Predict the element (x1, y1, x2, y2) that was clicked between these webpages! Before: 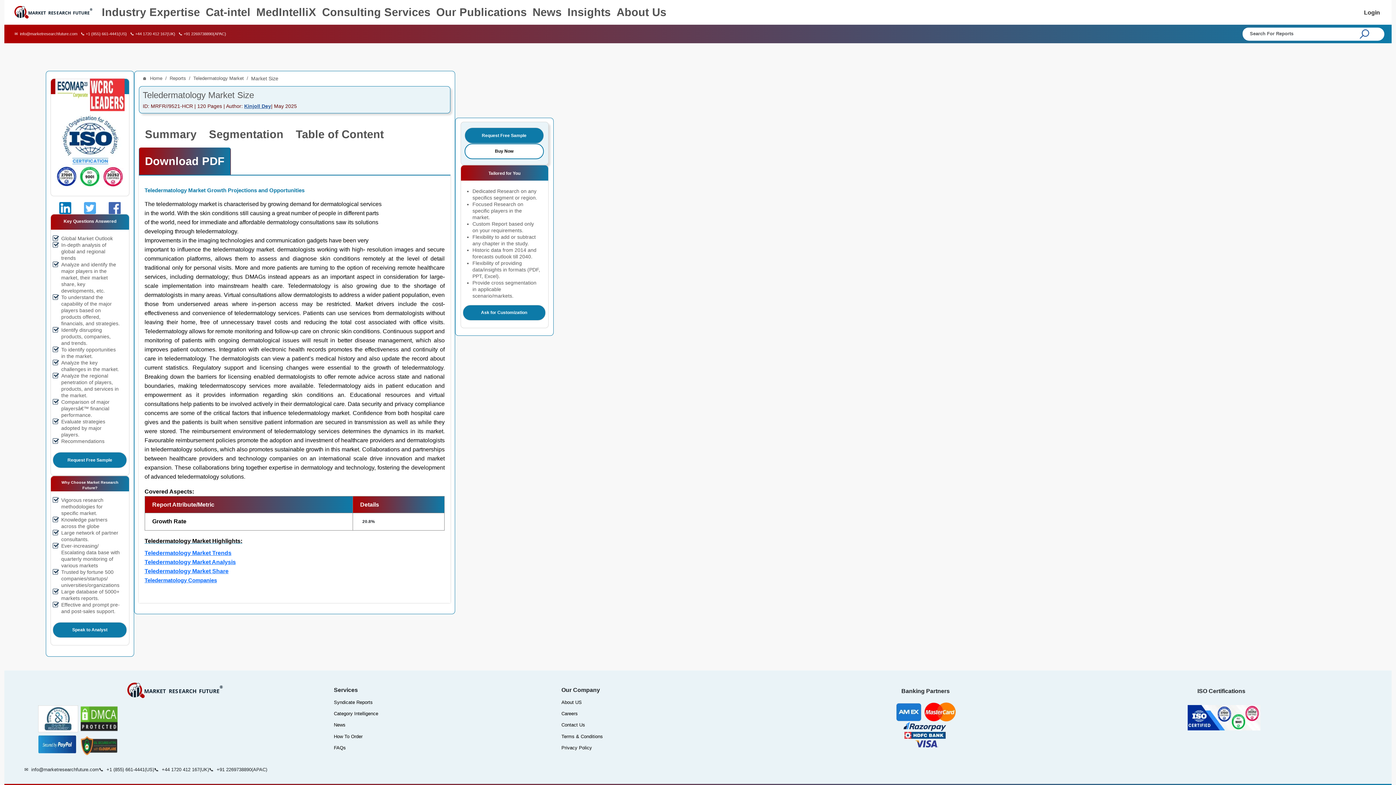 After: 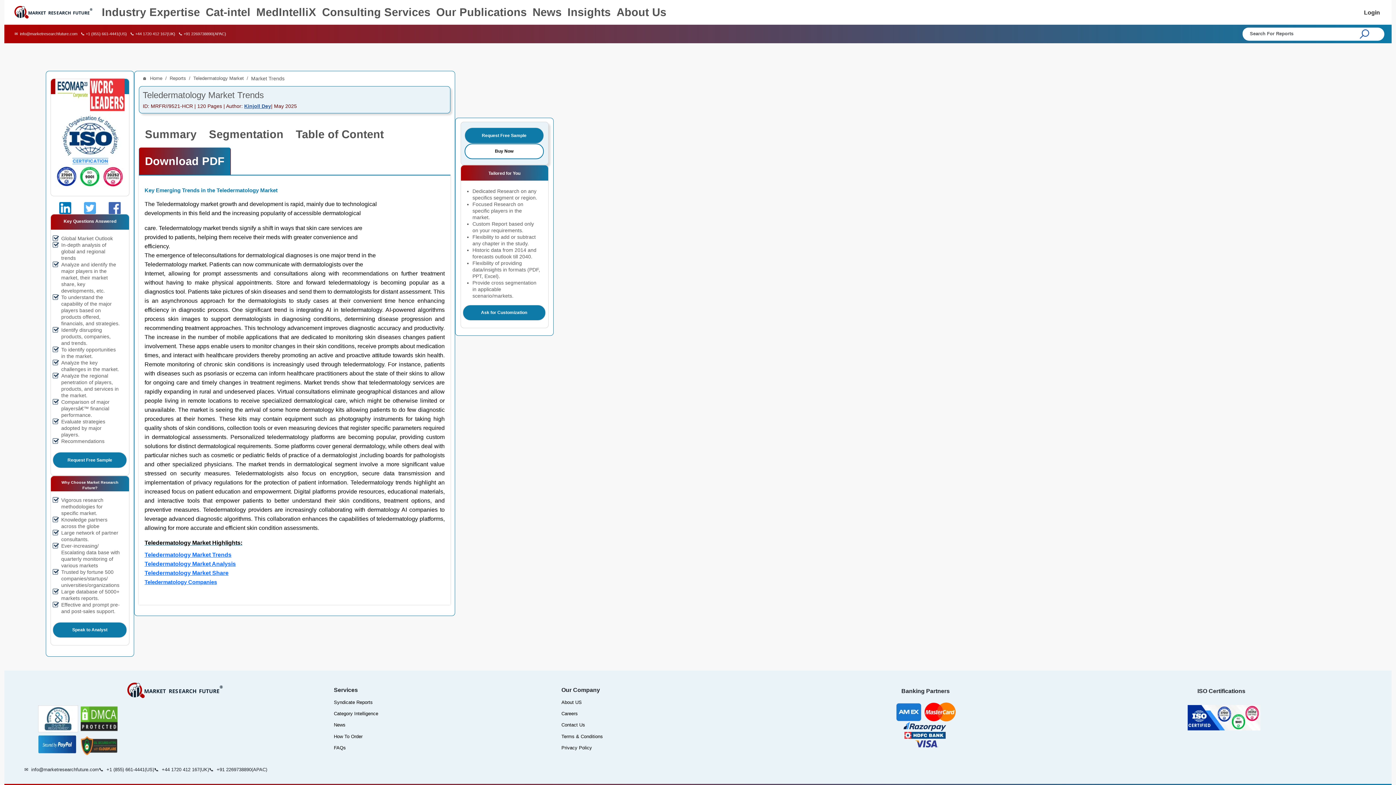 Action: bbox: (144, 550, 231, 556) label: Teledermatology Market Trends